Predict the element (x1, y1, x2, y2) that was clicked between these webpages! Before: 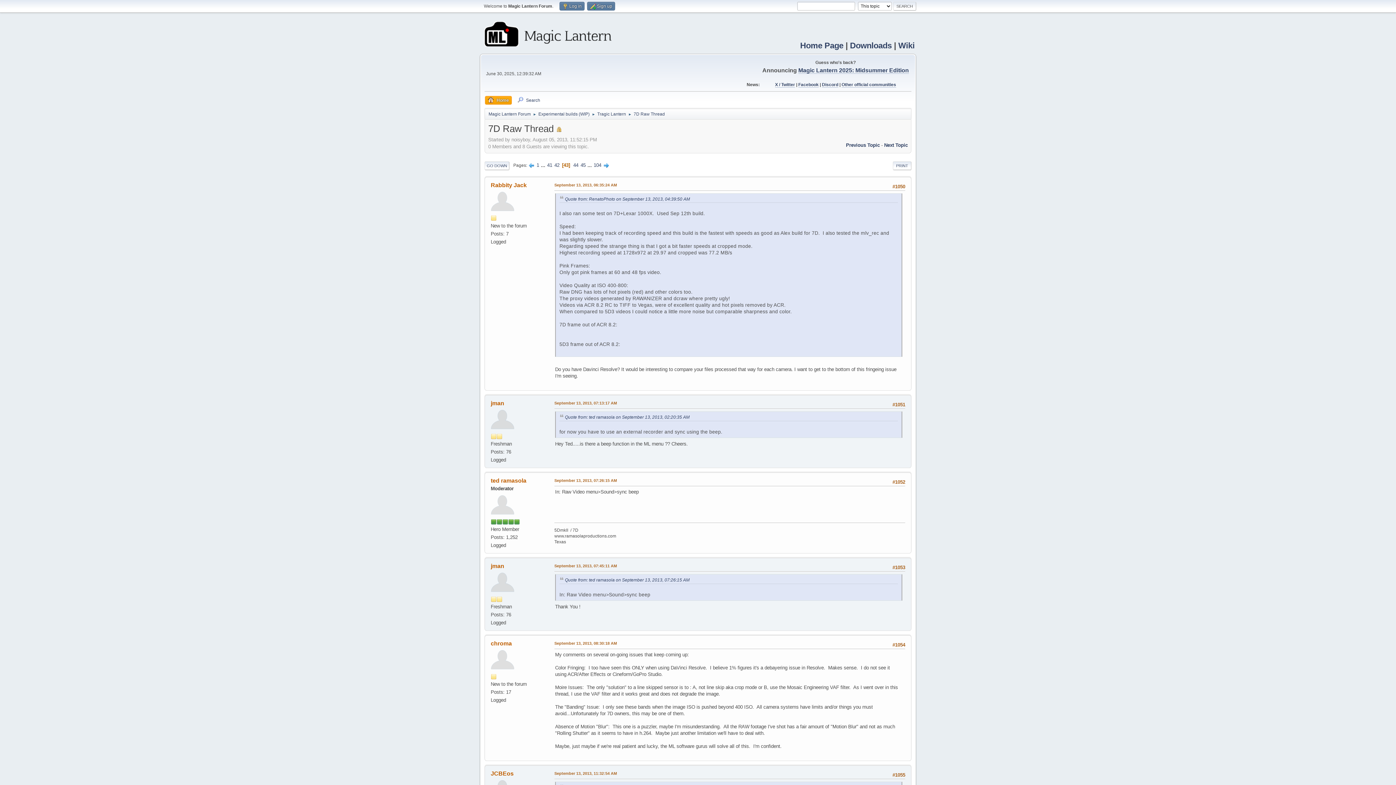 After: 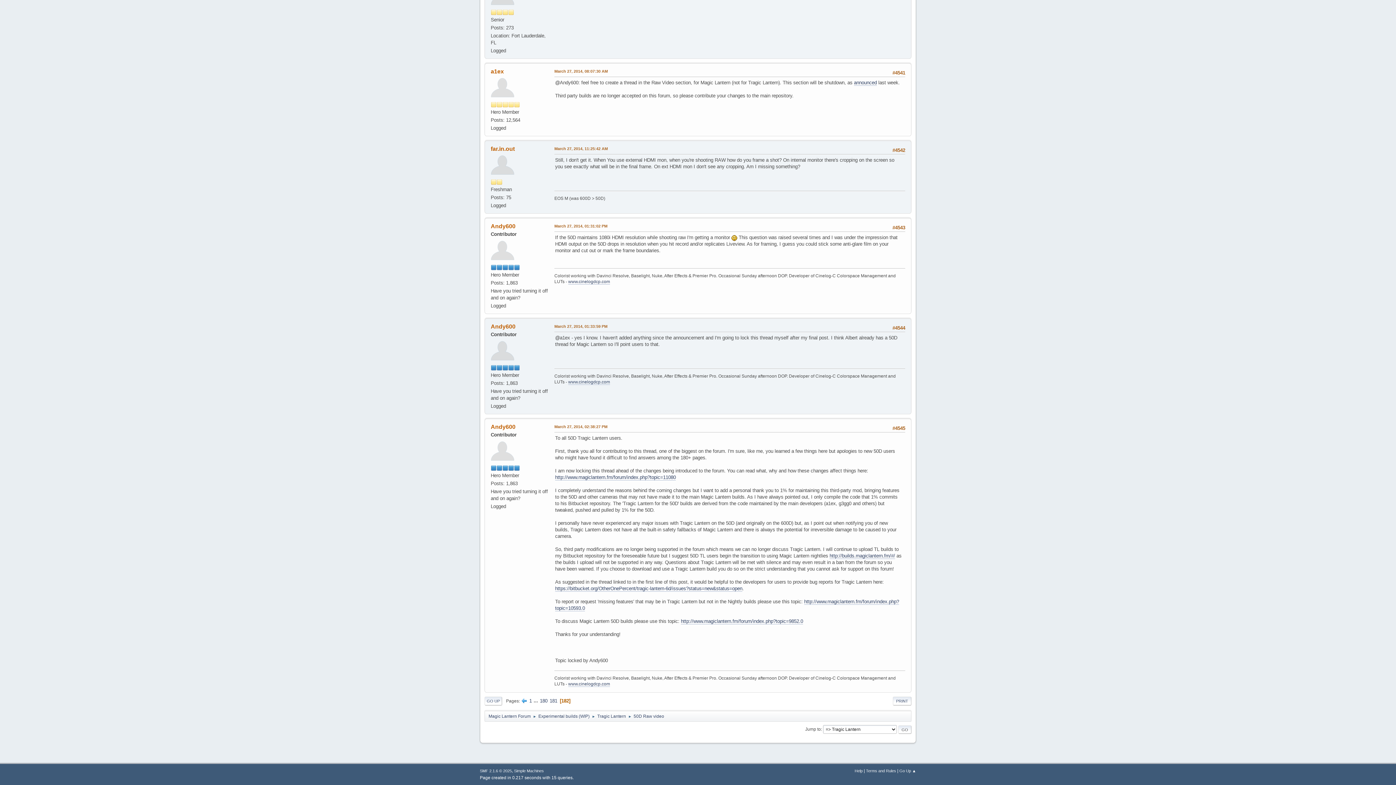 Action: label: Previous Topic bbox: (846, 142, 880, 147)